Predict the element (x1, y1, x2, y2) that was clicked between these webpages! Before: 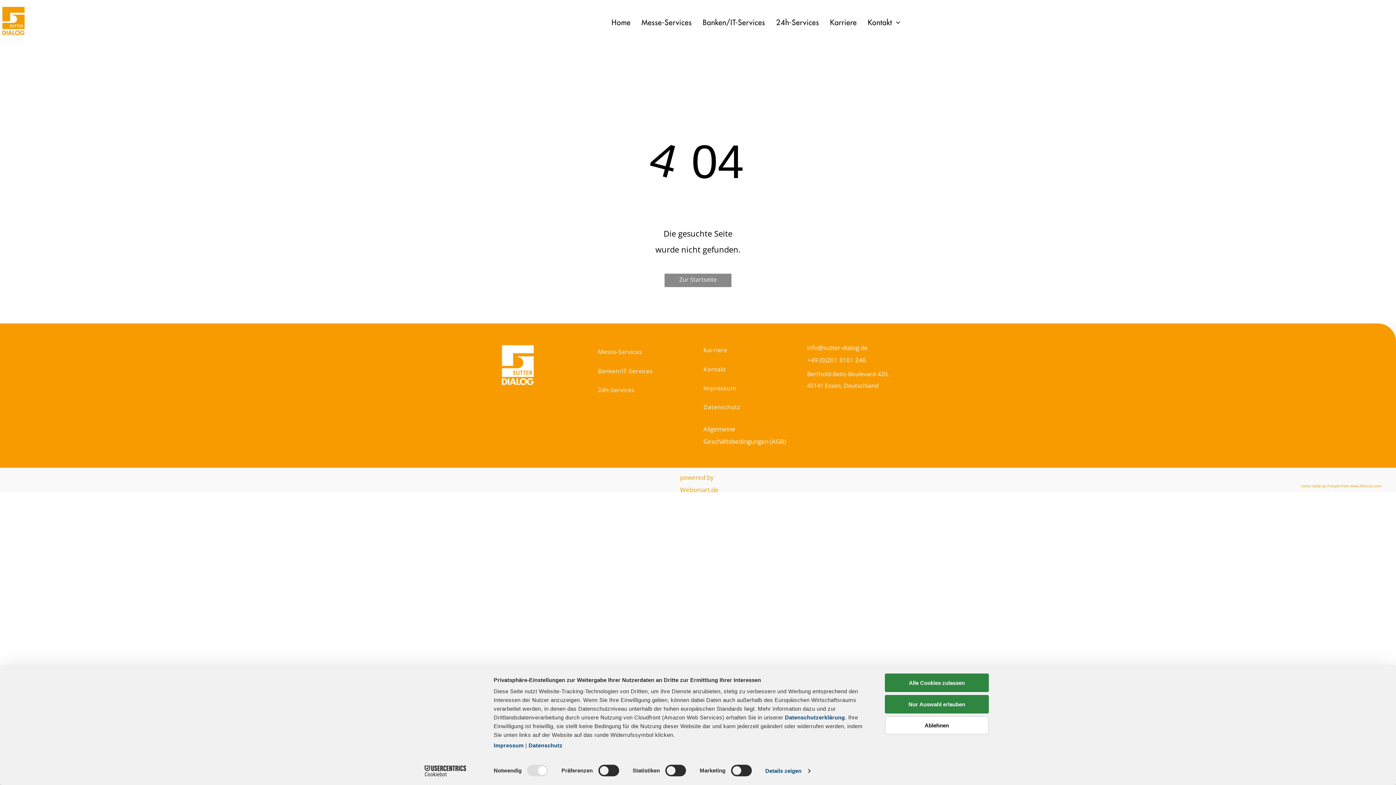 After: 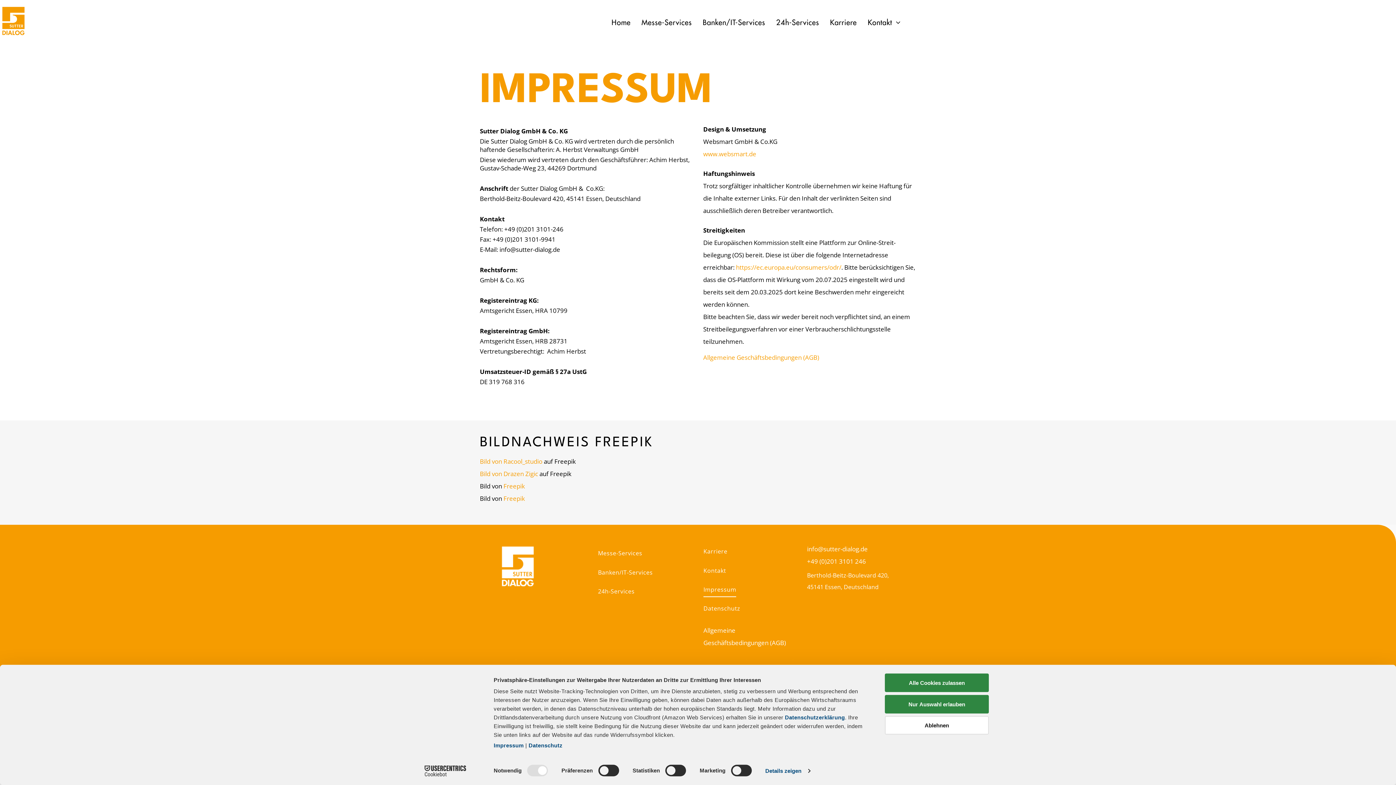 Action: bbox: (703, 378, 765, 397) label: Impressum